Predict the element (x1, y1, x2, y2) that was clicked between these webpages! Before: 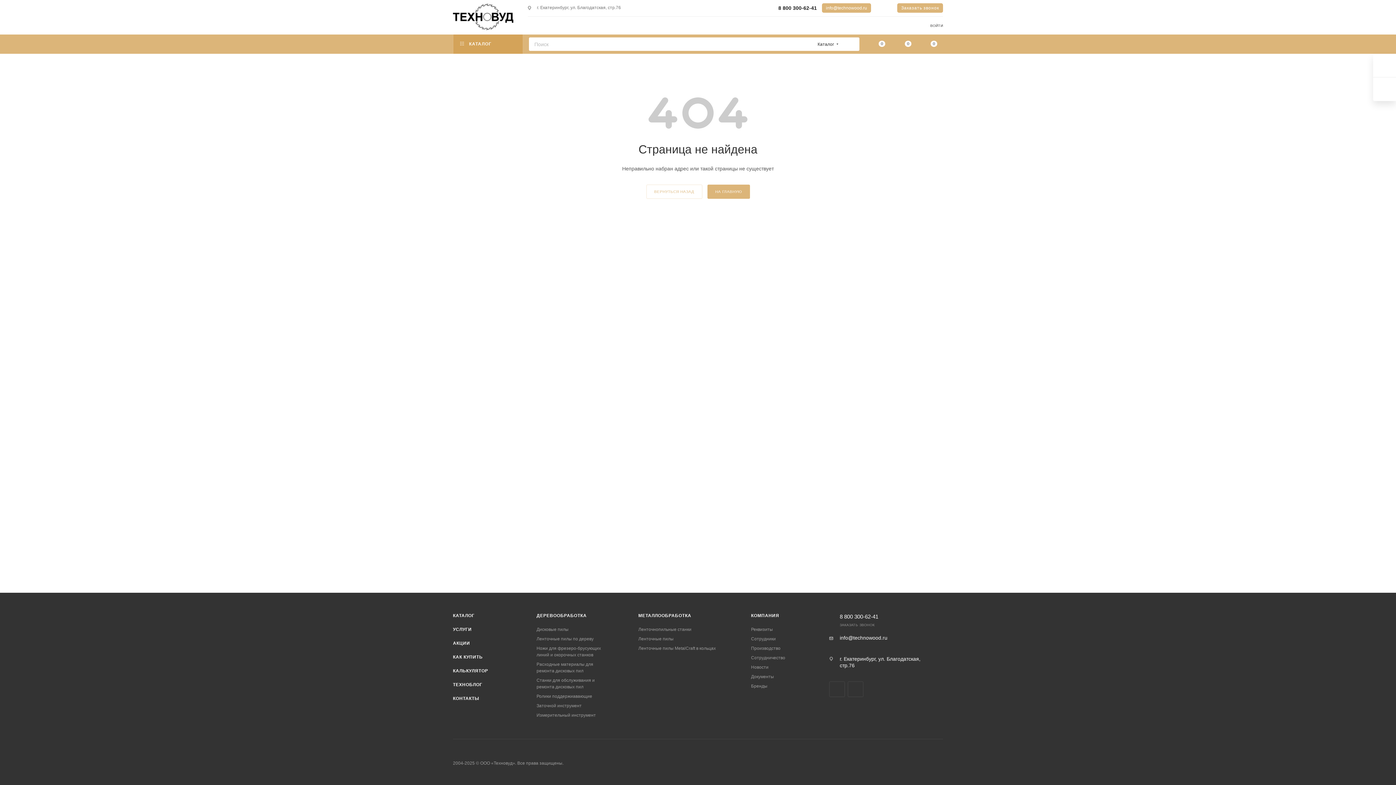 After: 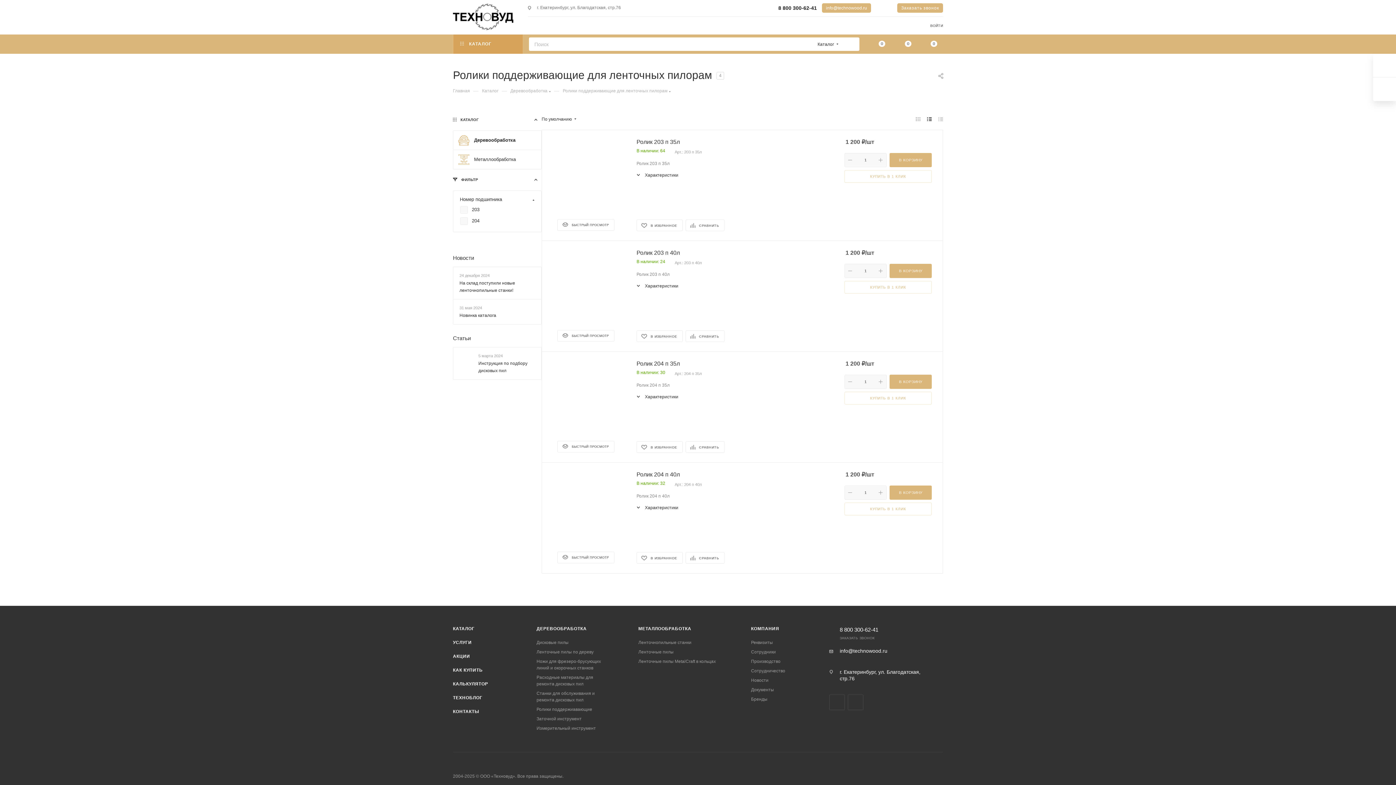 Action: bbox: (536, 694, 592, 699) label: Ролики поддержиавающие